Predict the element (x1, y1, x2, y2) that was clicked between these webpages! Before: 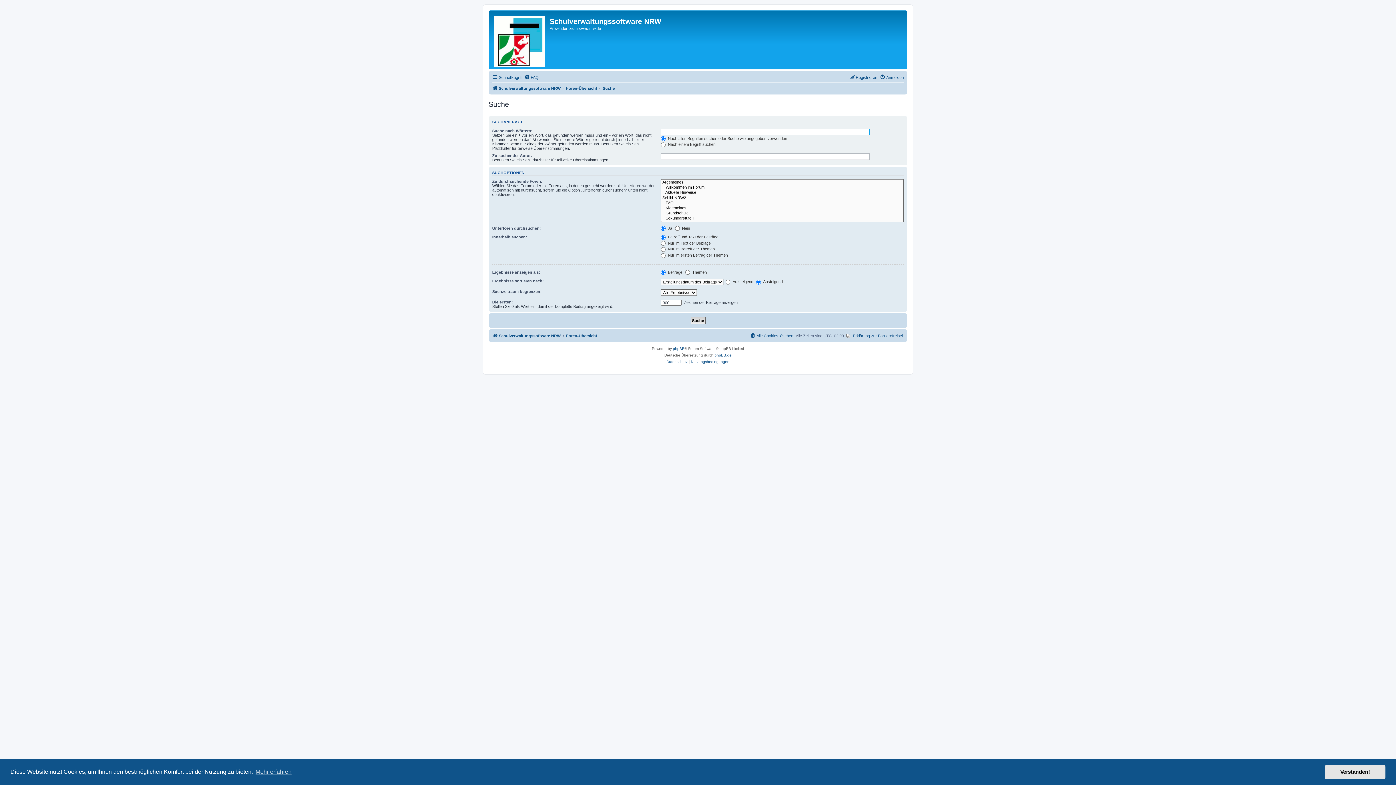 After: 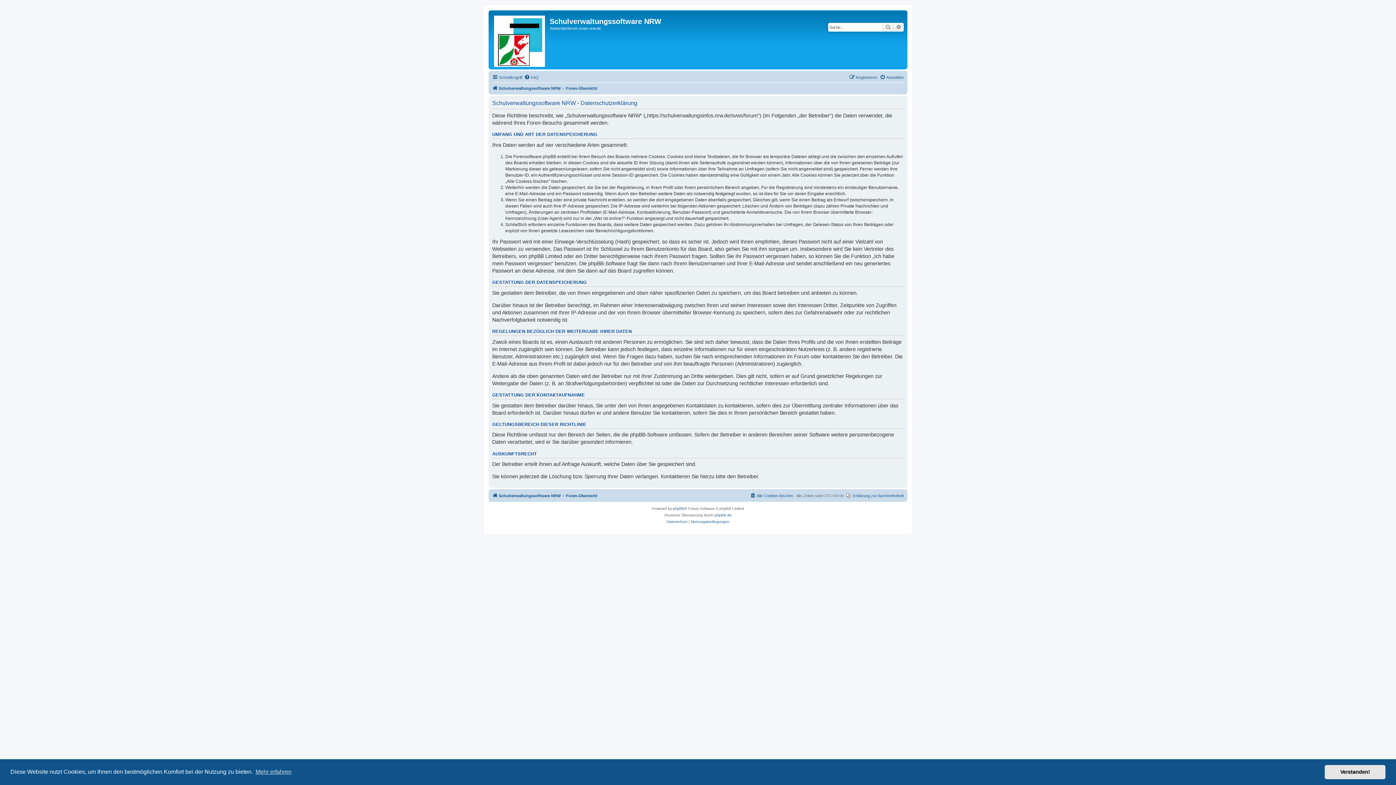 Action: label: Datenschutz bbox: (666, 358, 687, 365)